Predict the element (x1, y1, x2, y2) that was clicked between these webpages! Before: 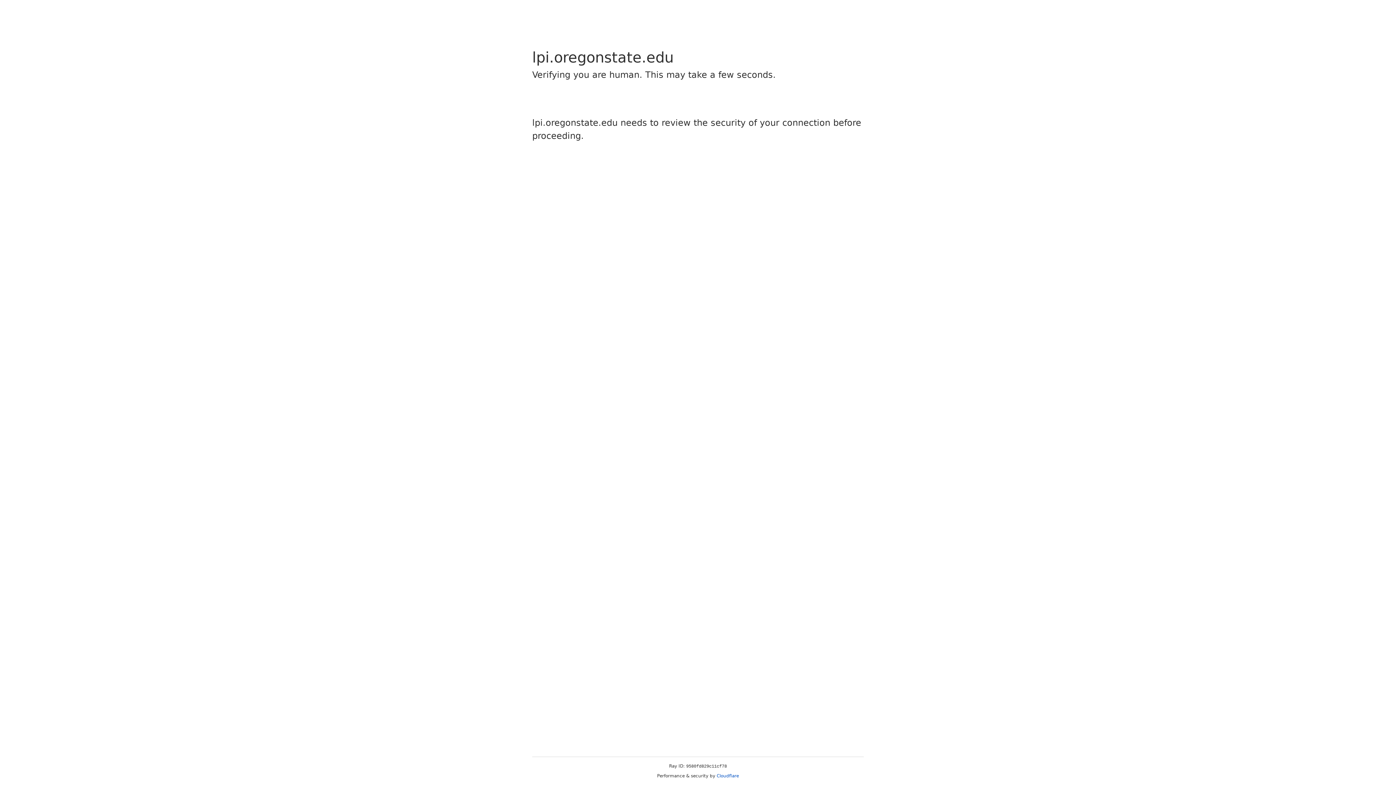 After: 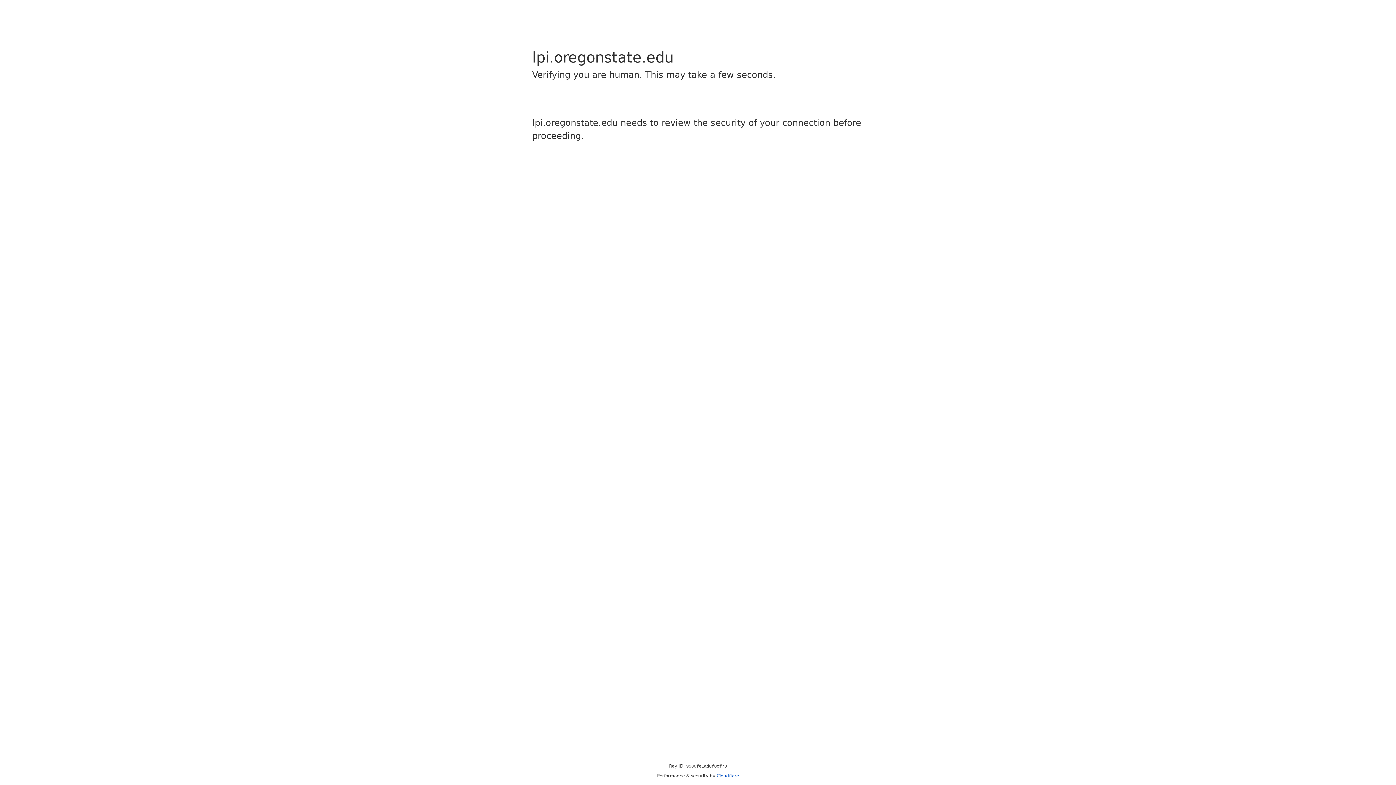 Action: label: Cloudflare bbox: (716, 773, 739, 778)